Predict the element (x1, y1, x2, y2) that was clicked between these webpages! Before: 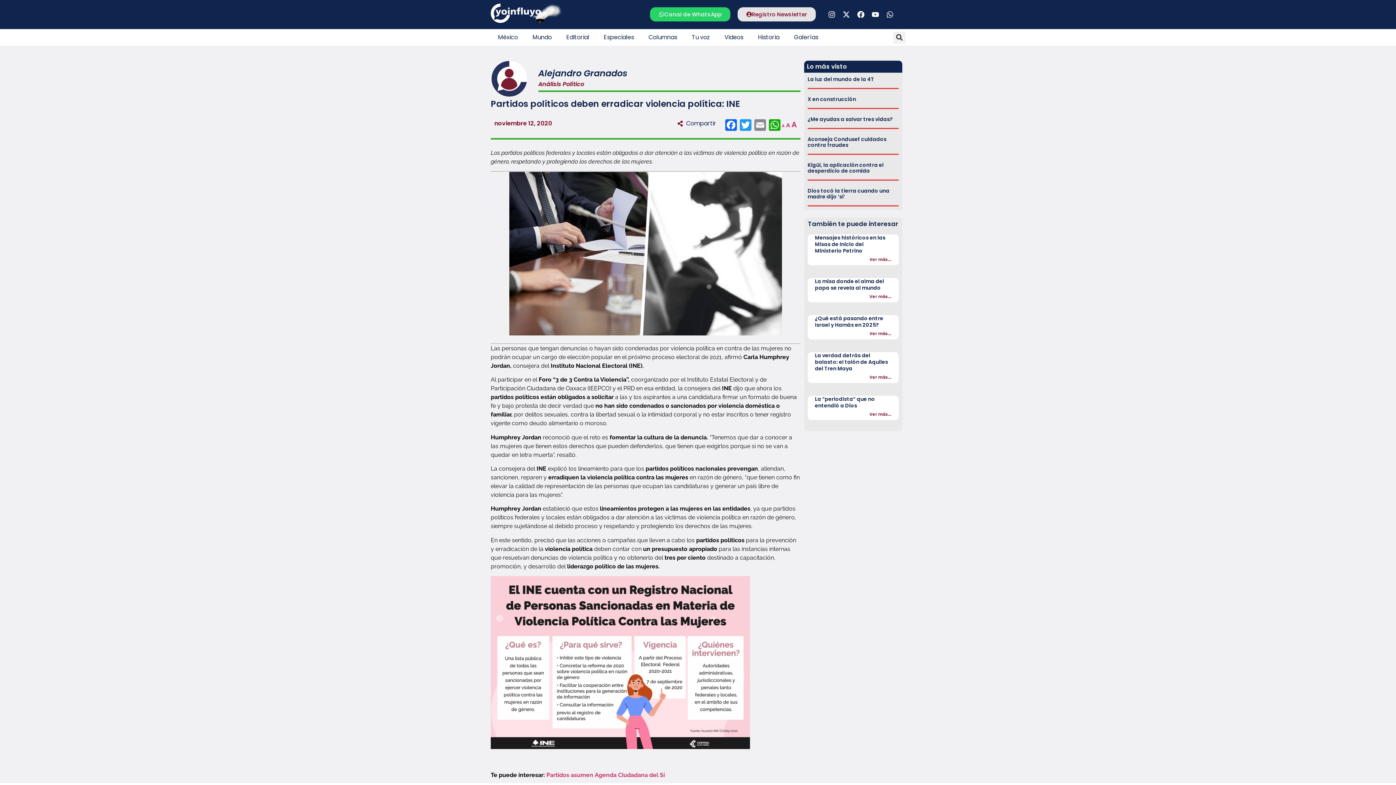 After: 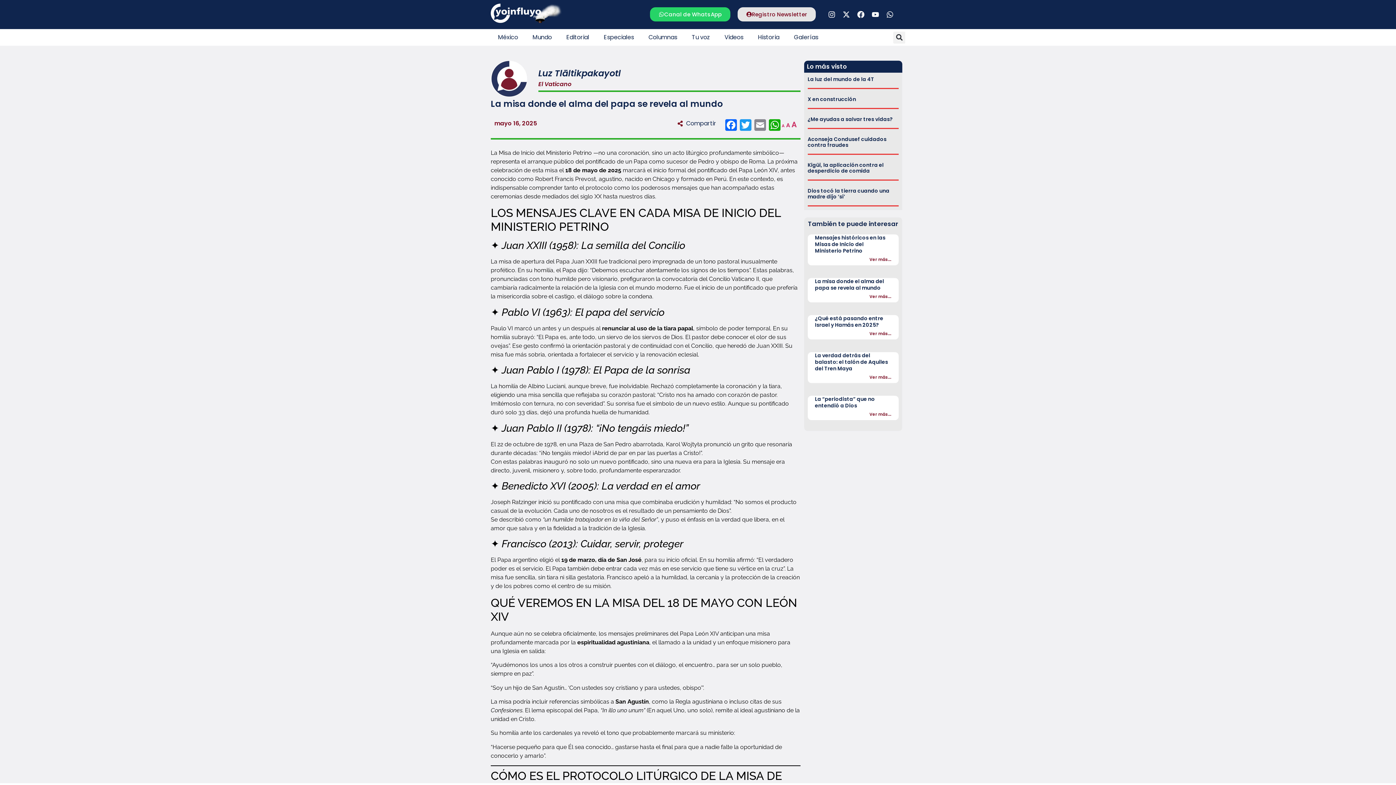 Action: label: Ver más... bbox: (869, 293, 891, 299)